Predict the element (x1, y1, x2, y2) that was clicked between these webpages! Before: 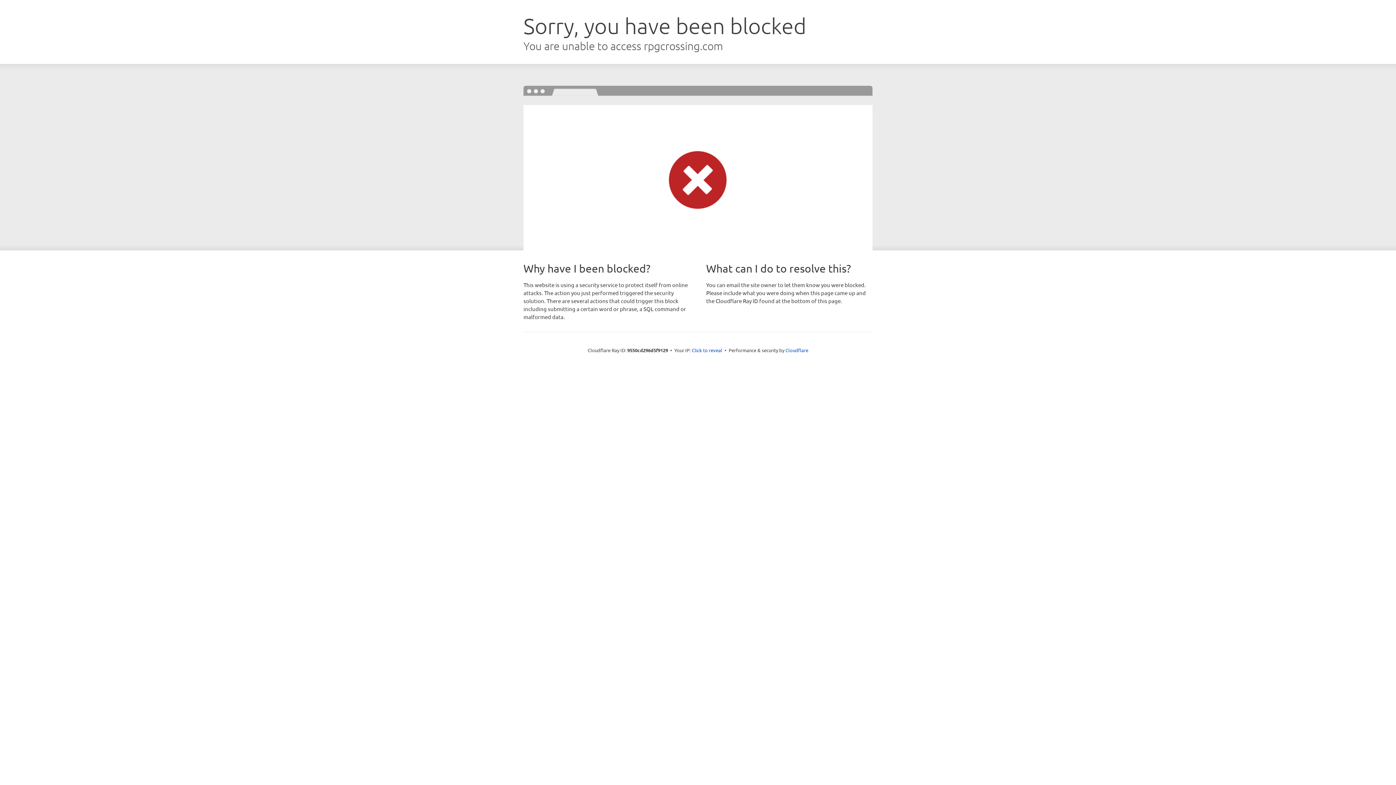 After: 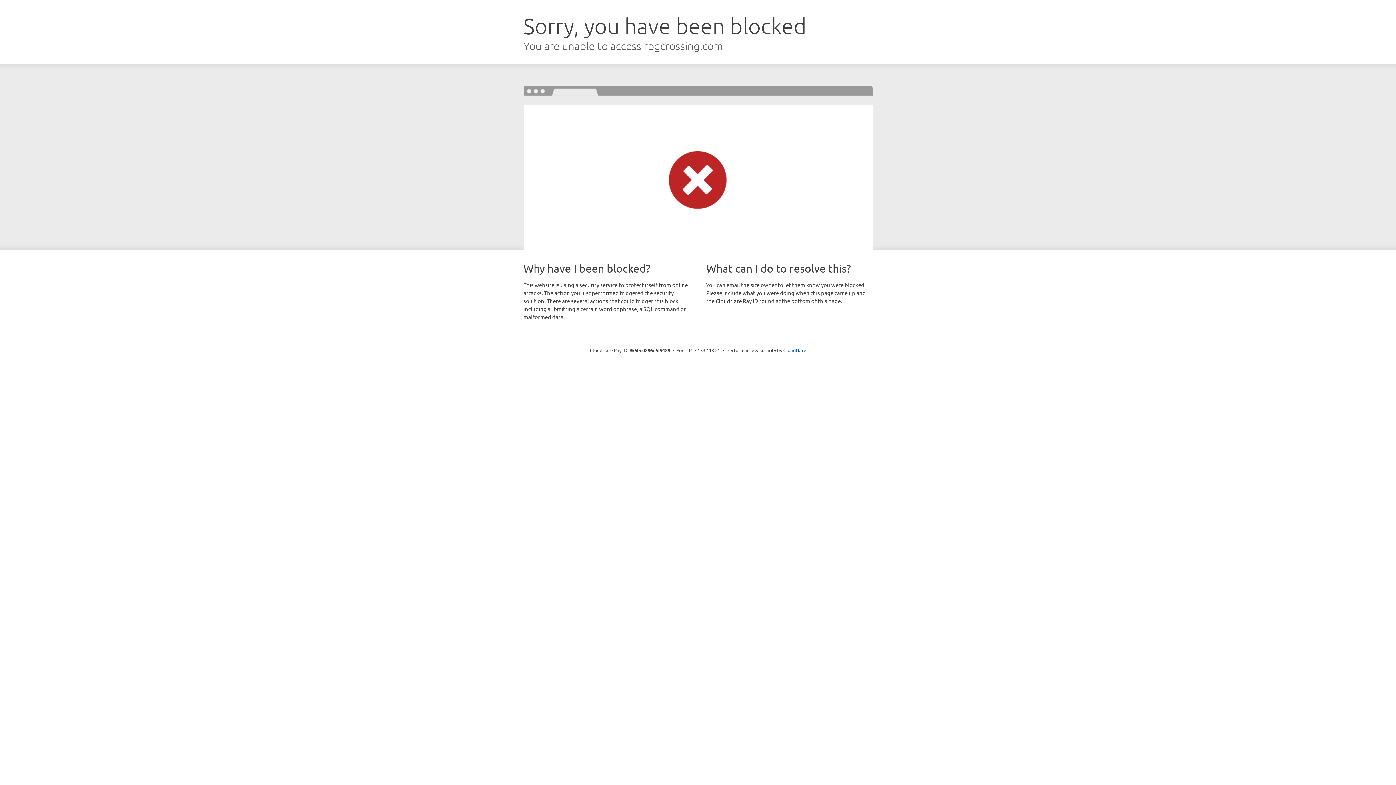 Action: label: Click to reveal bbox: (692, 346, 722, 353)